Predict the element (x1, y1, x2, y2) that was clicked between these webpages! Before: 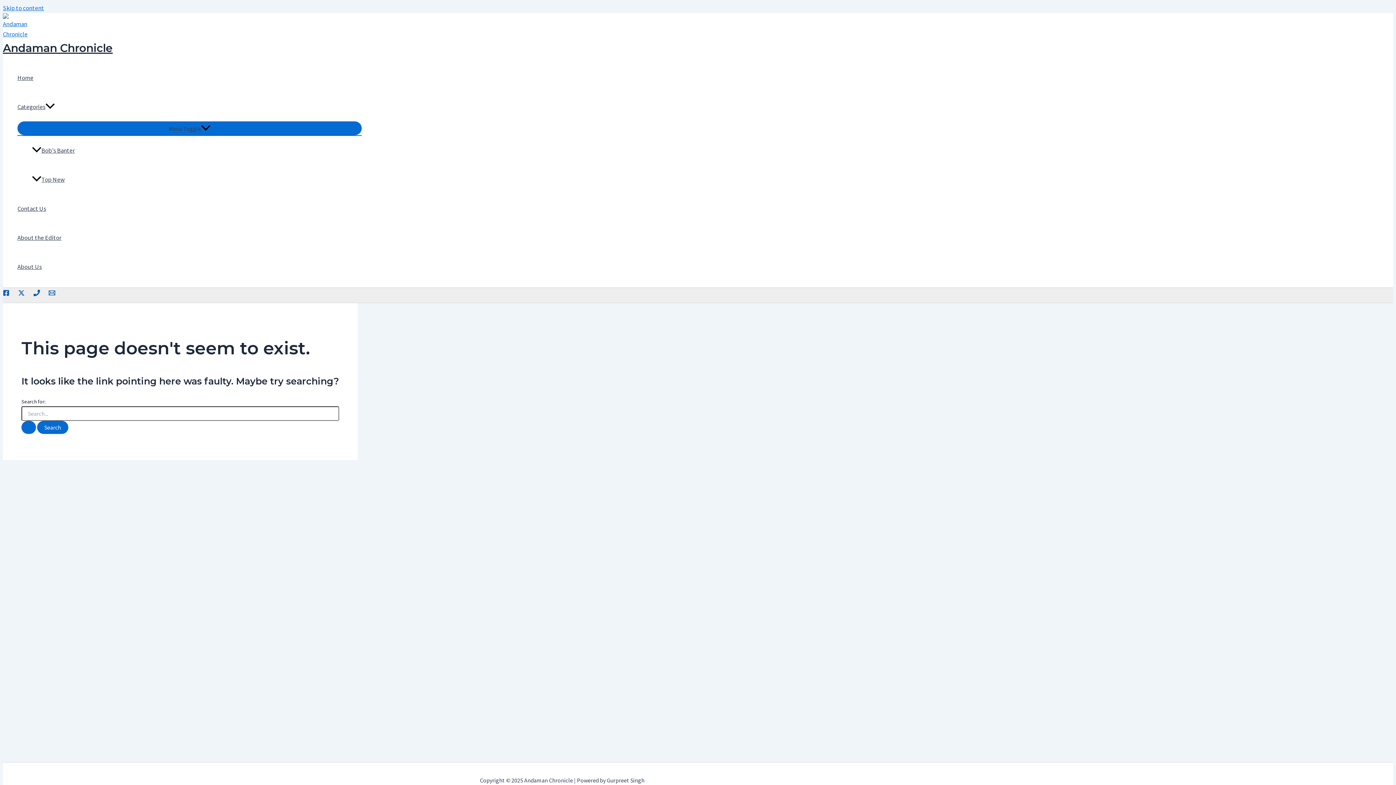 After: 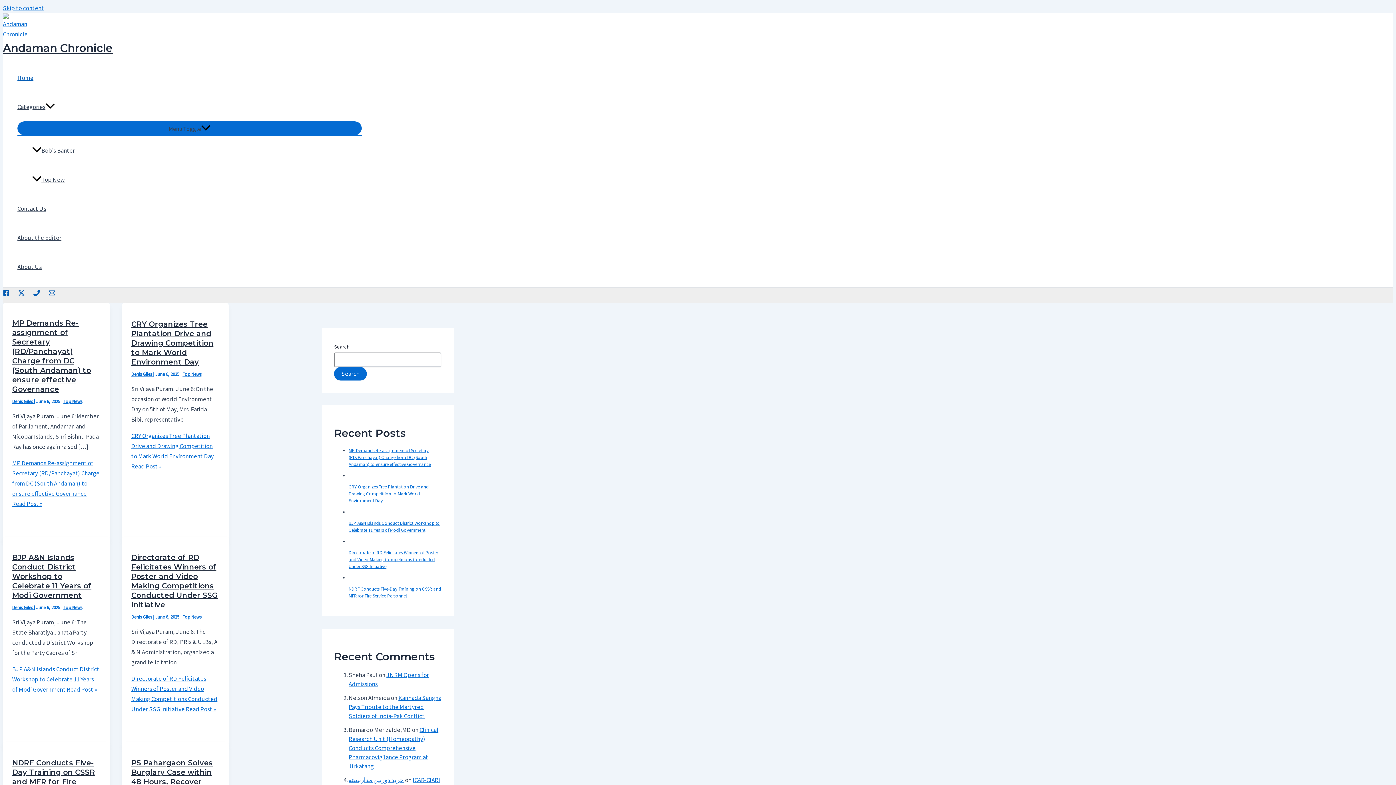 Action: bbox: (17, 63, 361, 92) label: Home